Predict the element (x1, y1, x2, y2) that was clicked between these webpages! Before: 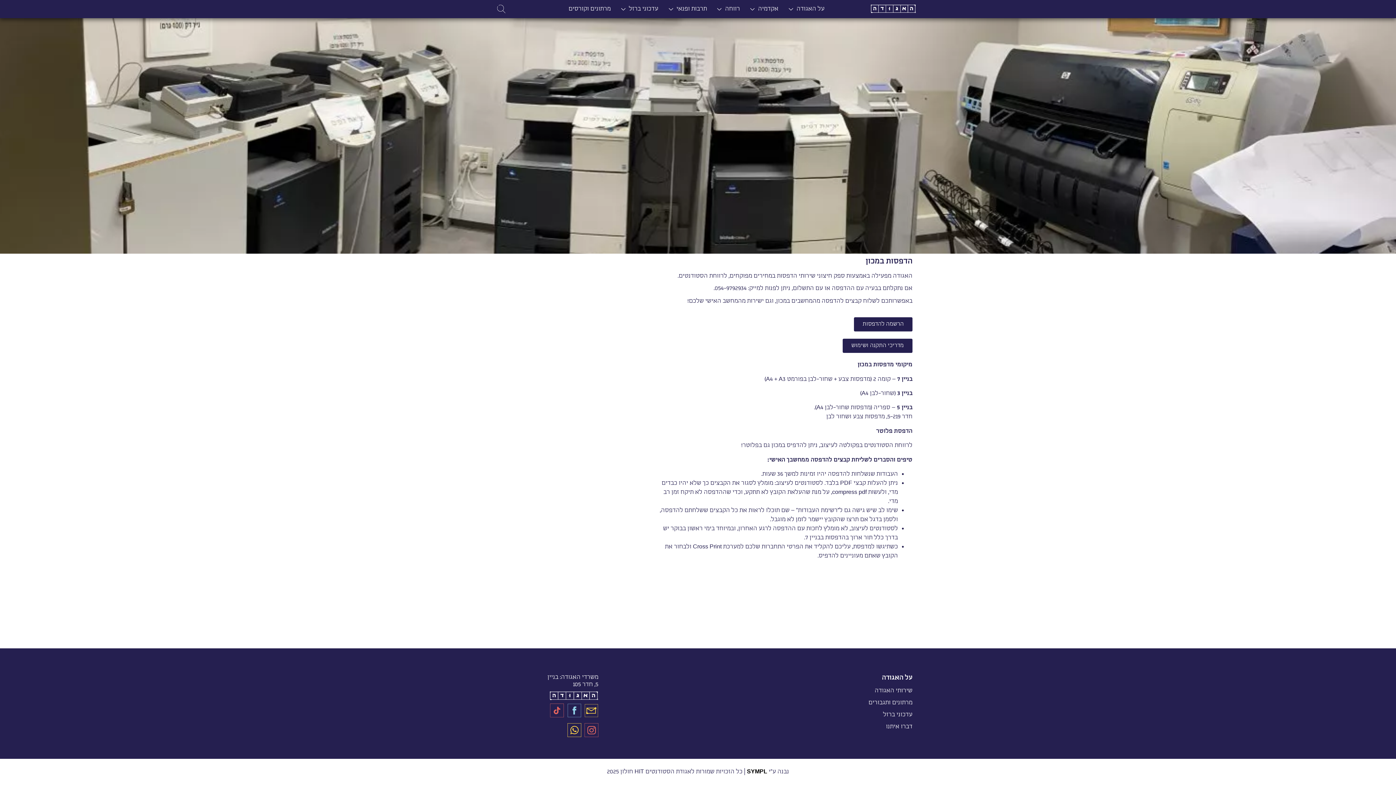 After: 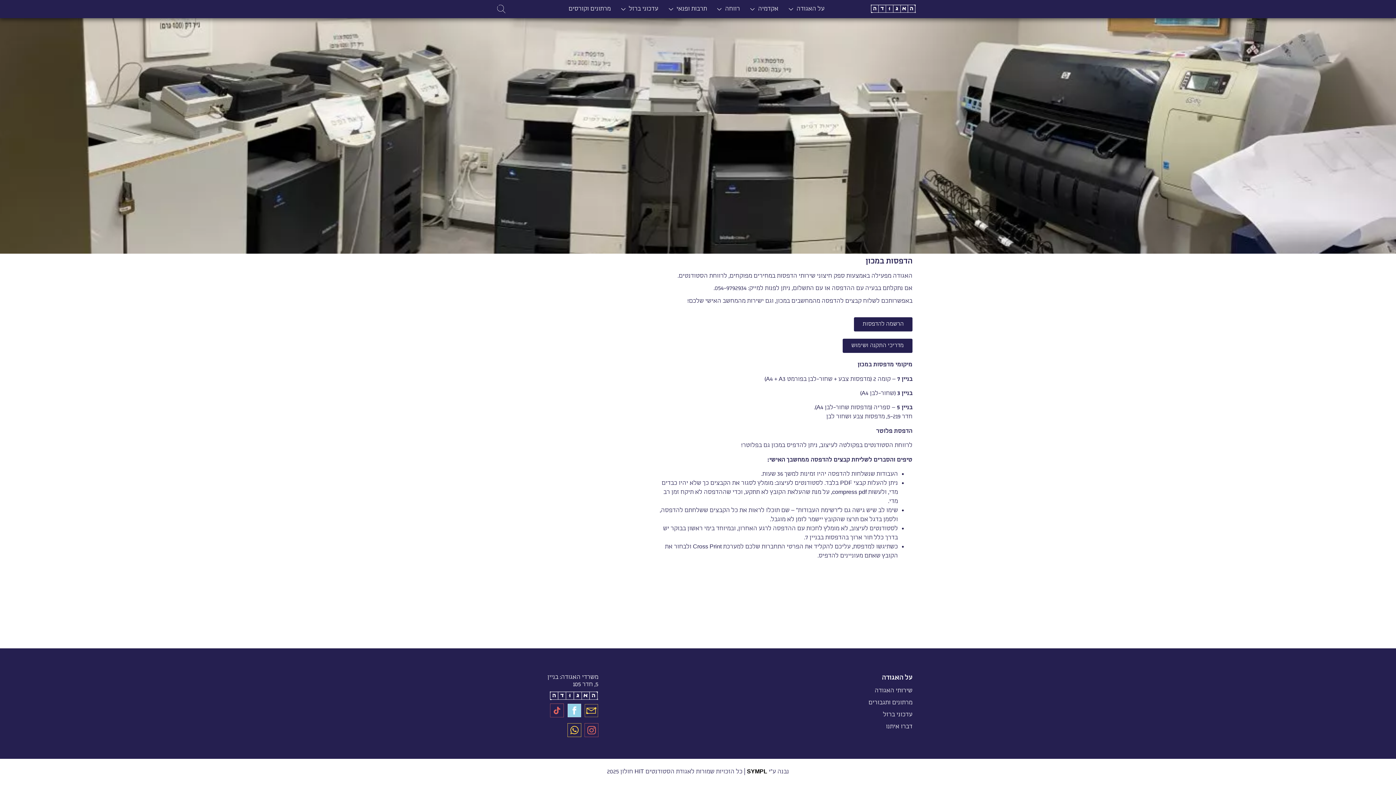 Action: bbox: (567, 704, 581, 717)